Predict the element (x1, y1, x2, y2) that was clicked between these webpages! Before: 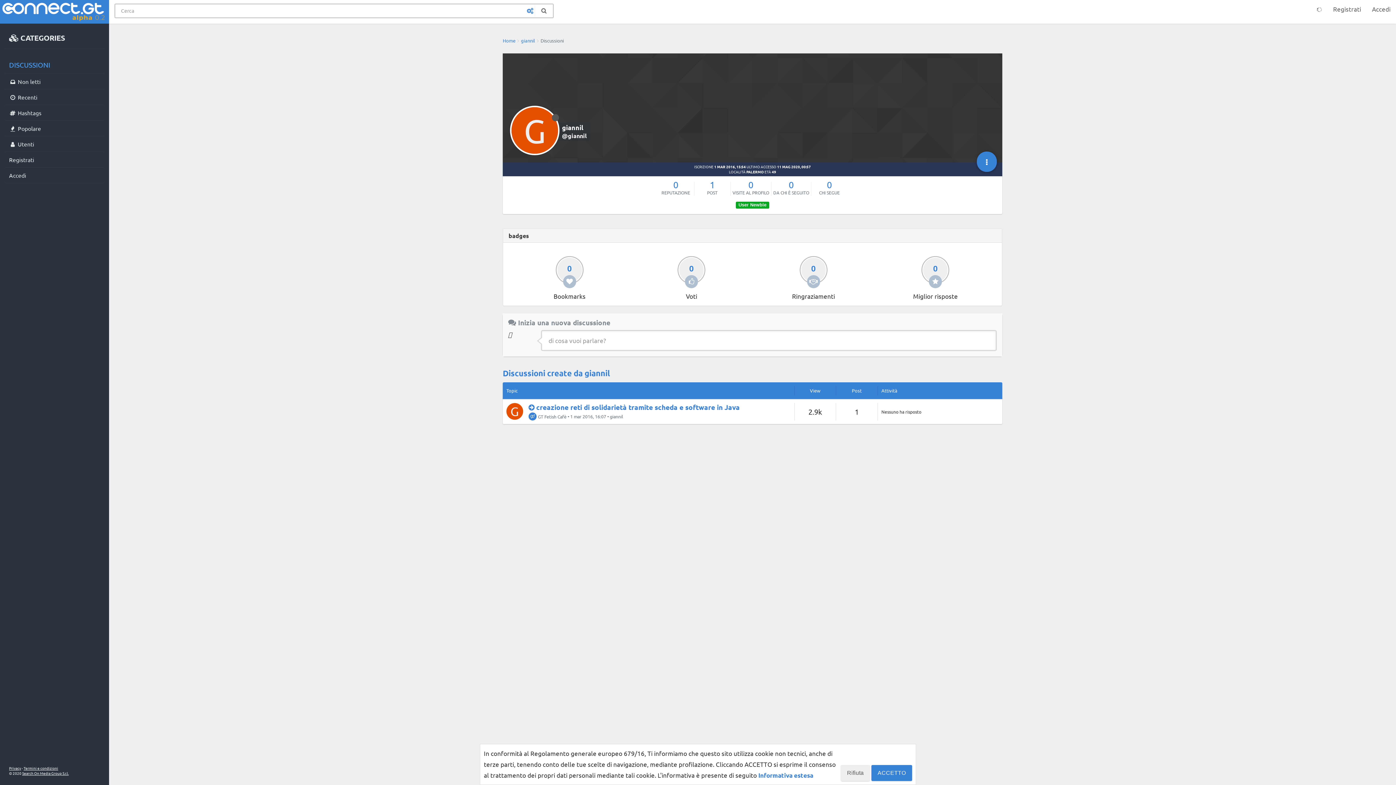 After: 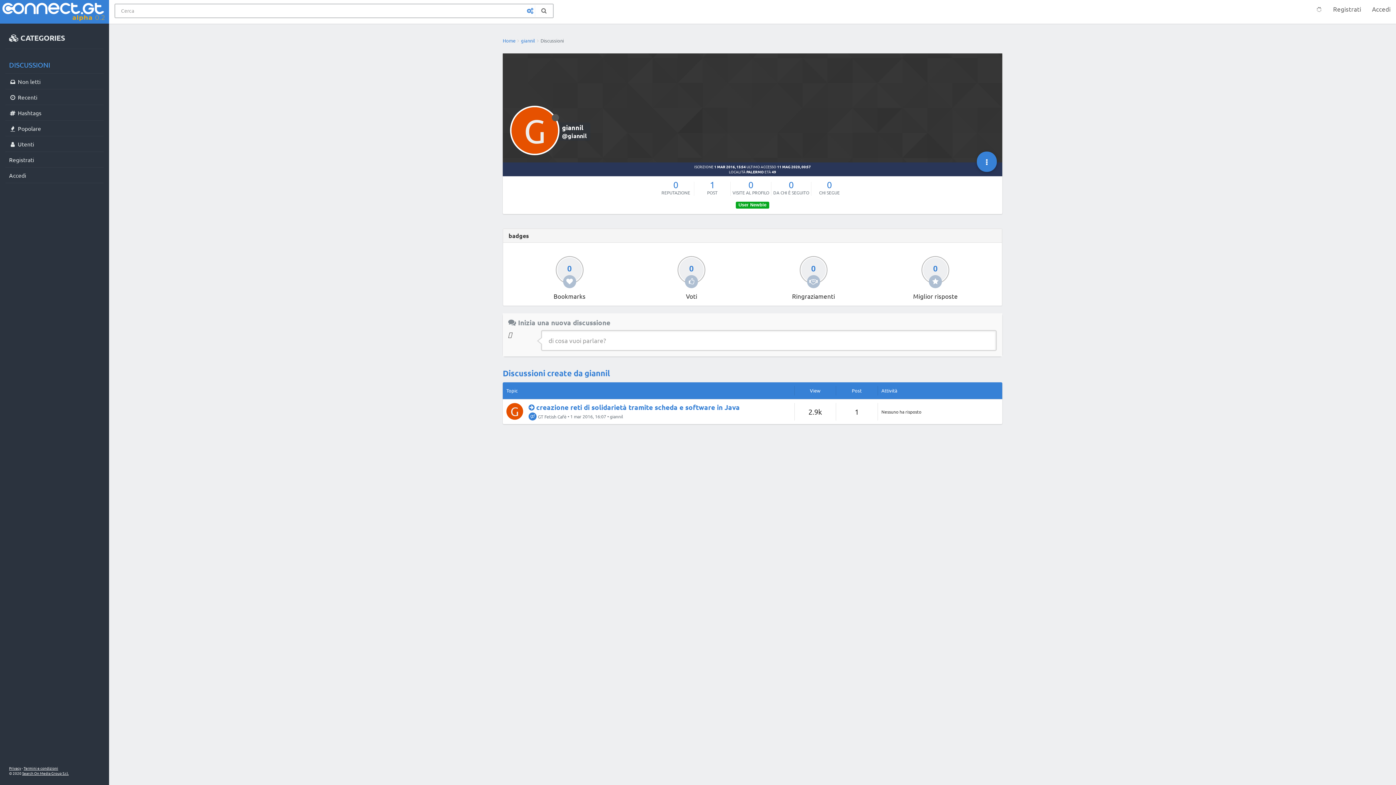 Action: bbox: (841, 765, 870, 781) label: Rifiuta